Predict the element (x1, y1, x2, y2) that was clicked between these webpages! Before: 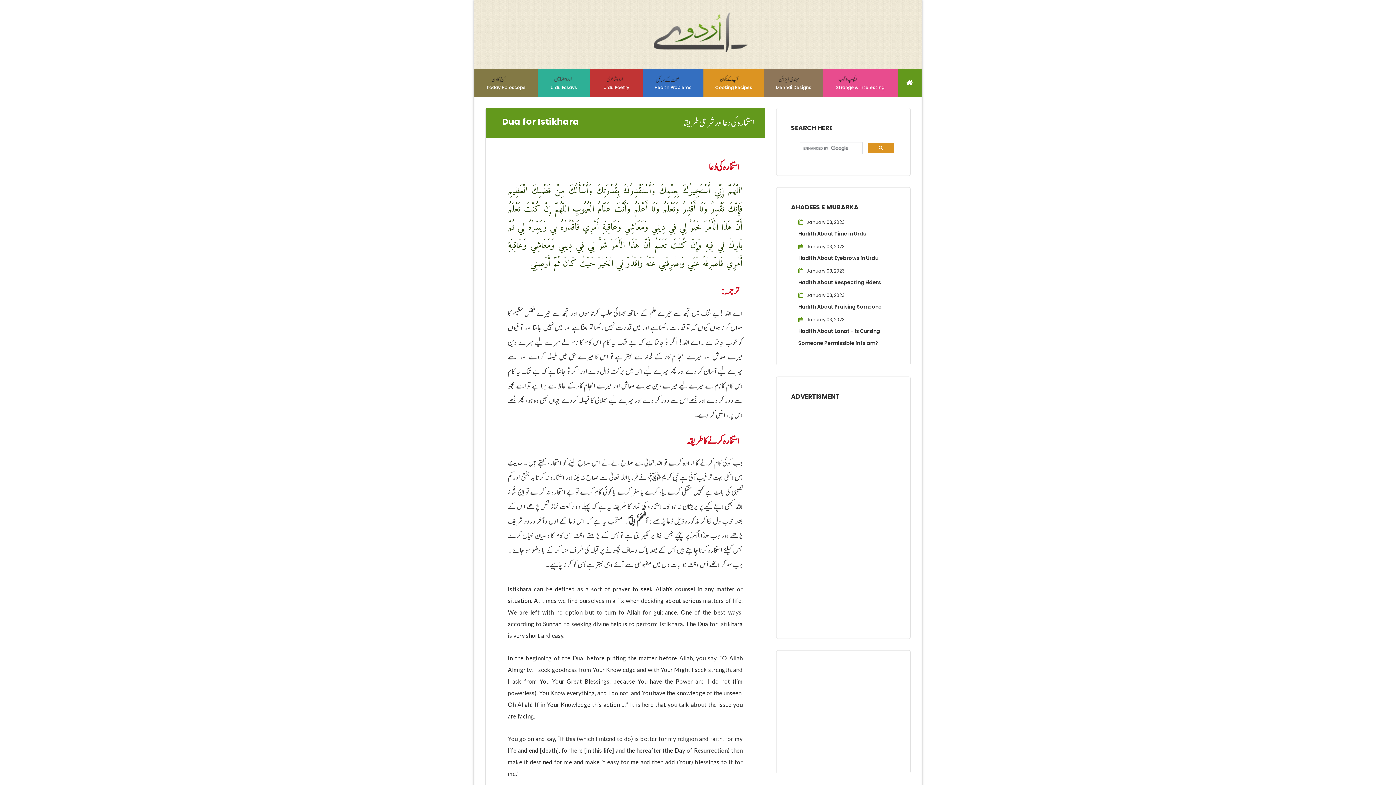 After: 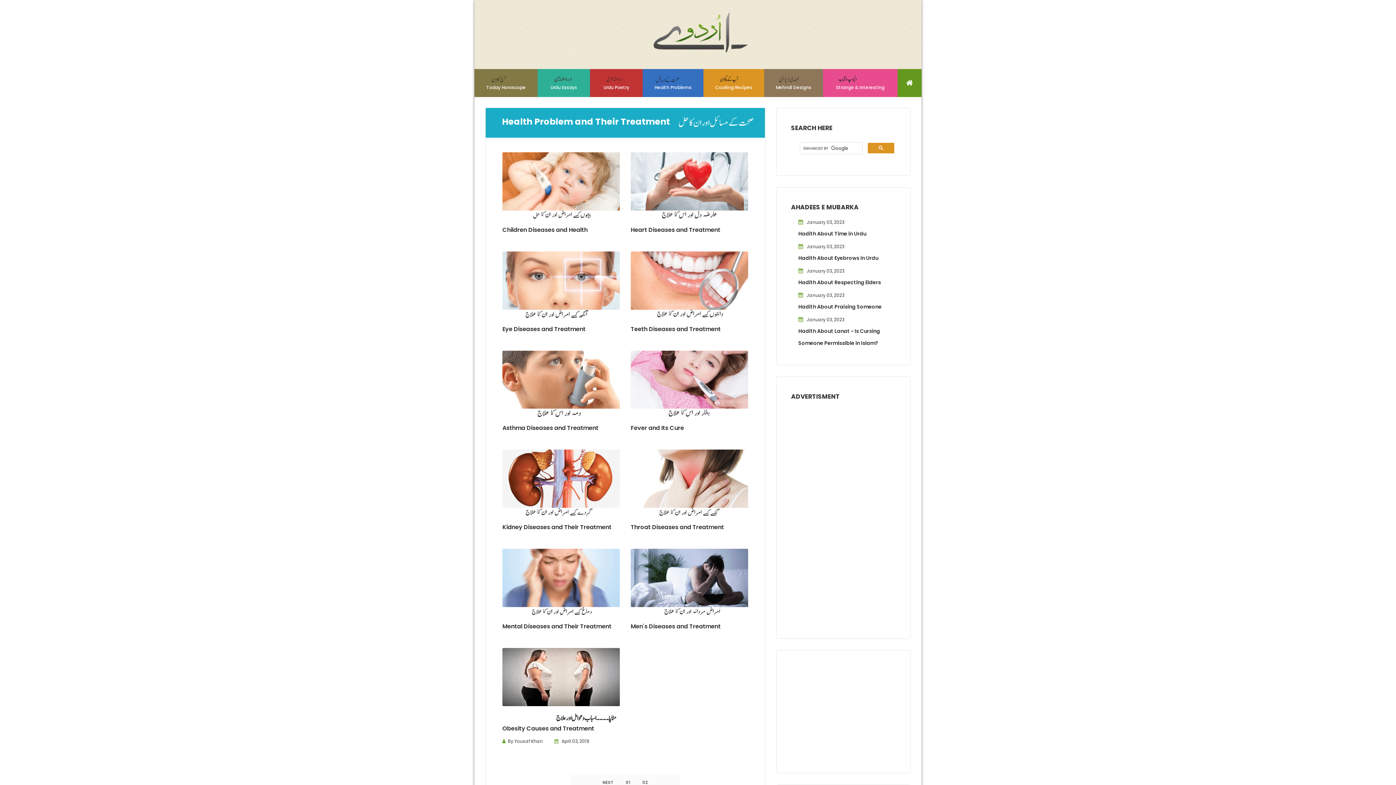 Action: label: Health Problems bbox: (642, 69, 703, 97)